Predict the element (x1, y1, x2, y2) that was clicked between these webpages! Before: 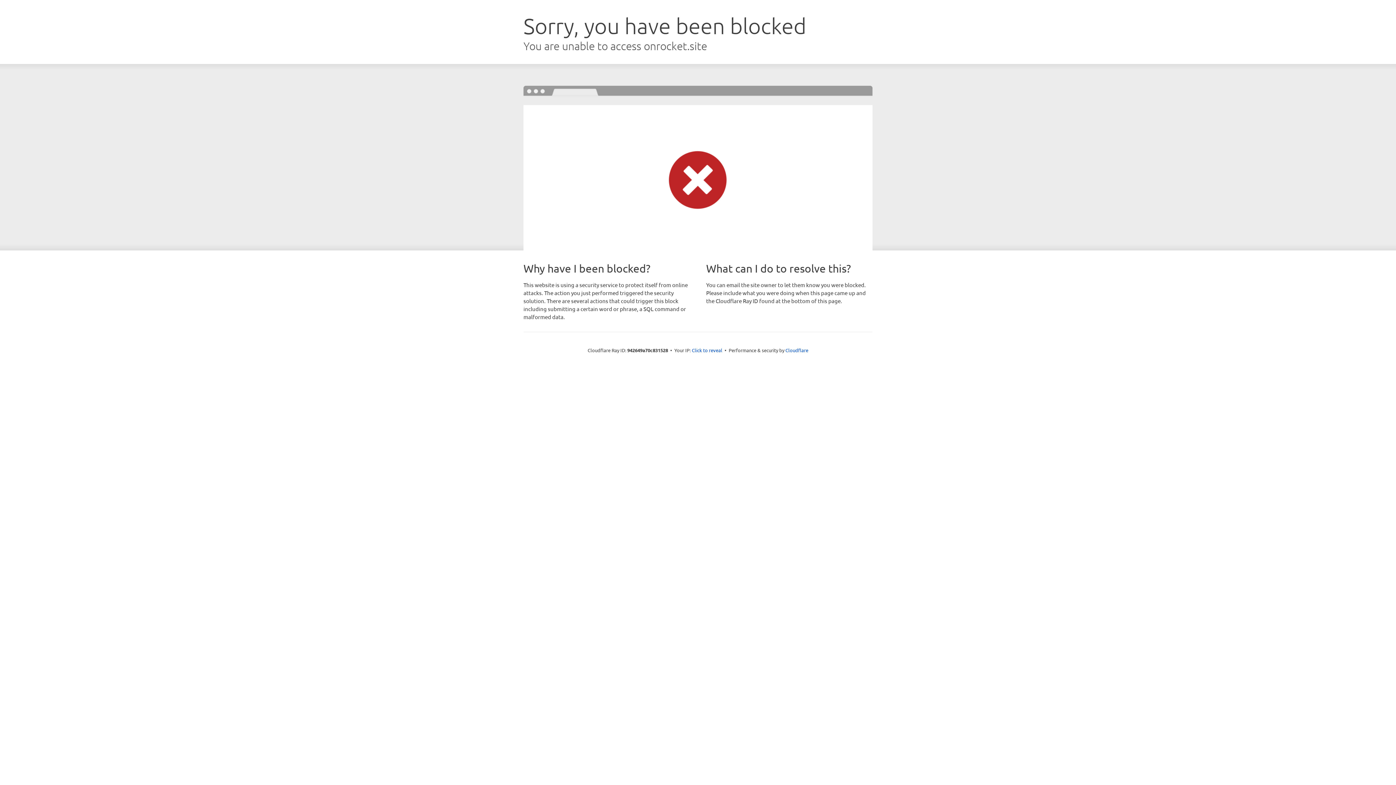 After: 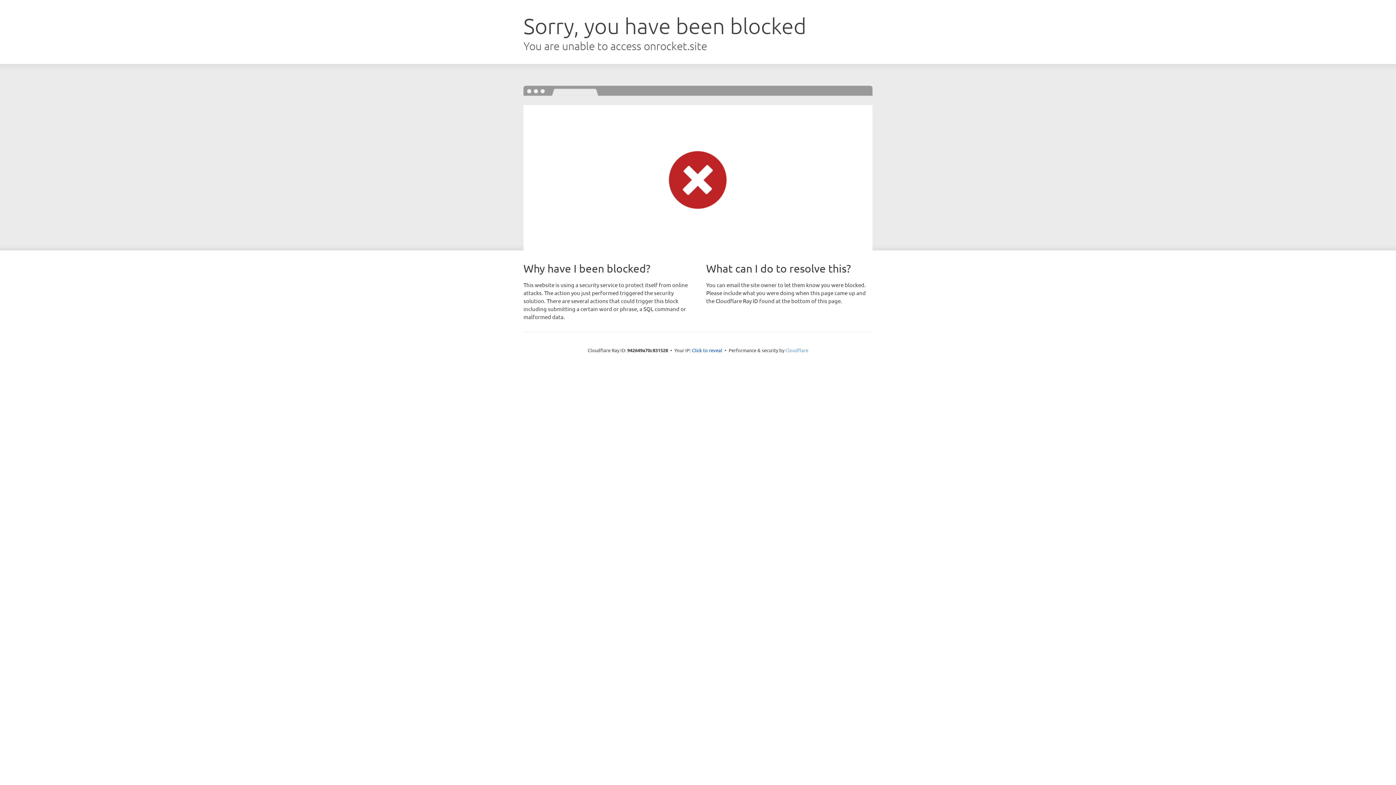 Action: label: Cloudflare bbox: (785, 347, 808, 353)